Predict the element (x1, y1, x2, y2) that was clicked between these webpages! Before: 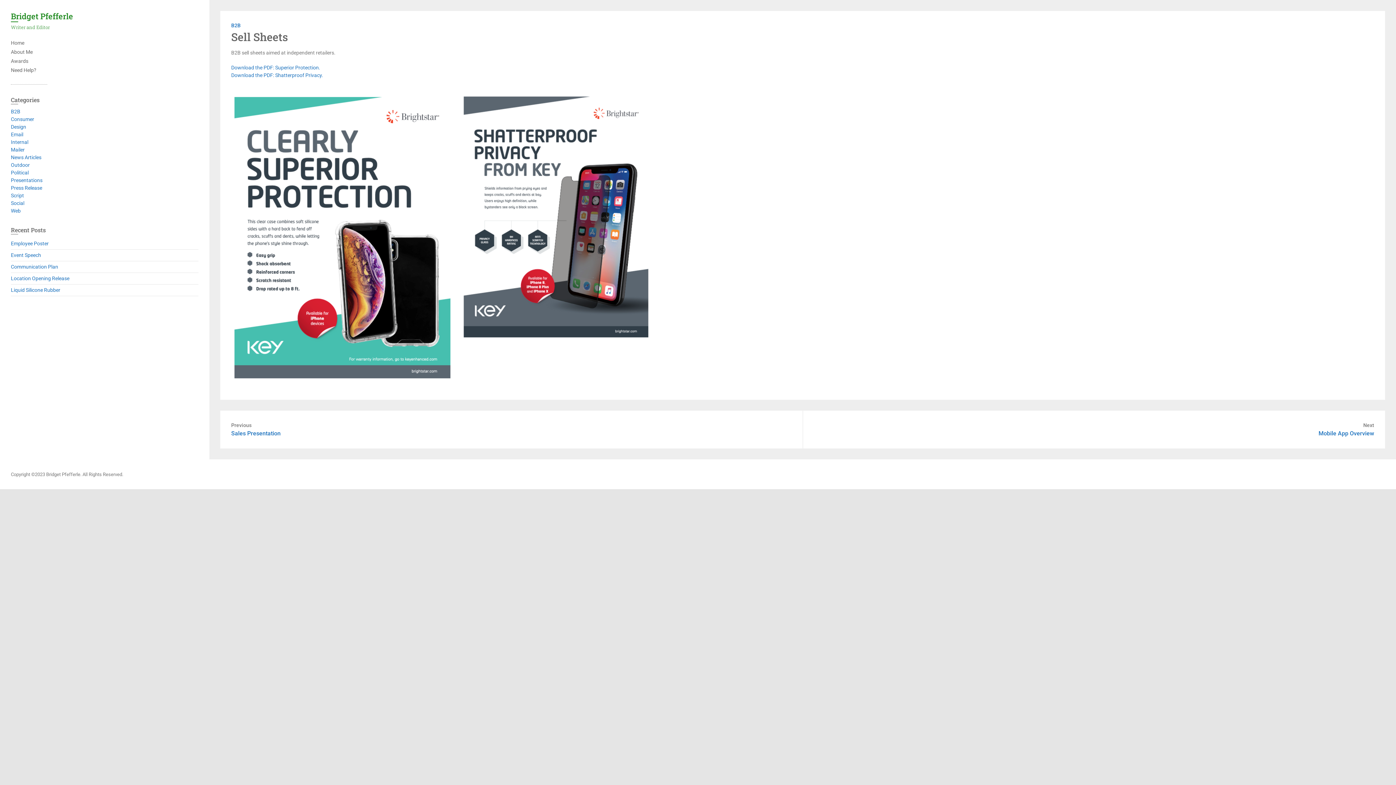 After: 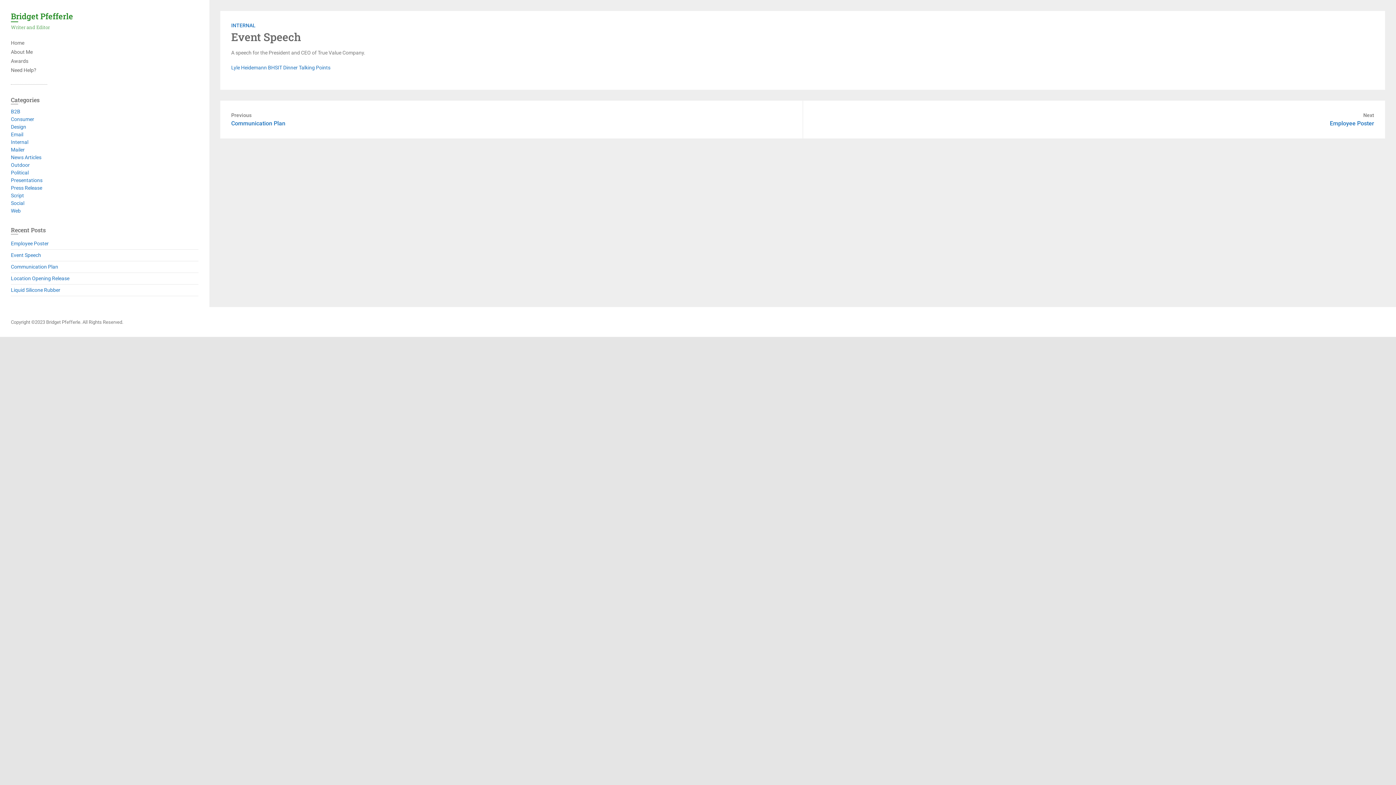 Action: bbox: (10, 252, 41, 258) label: Event Speech